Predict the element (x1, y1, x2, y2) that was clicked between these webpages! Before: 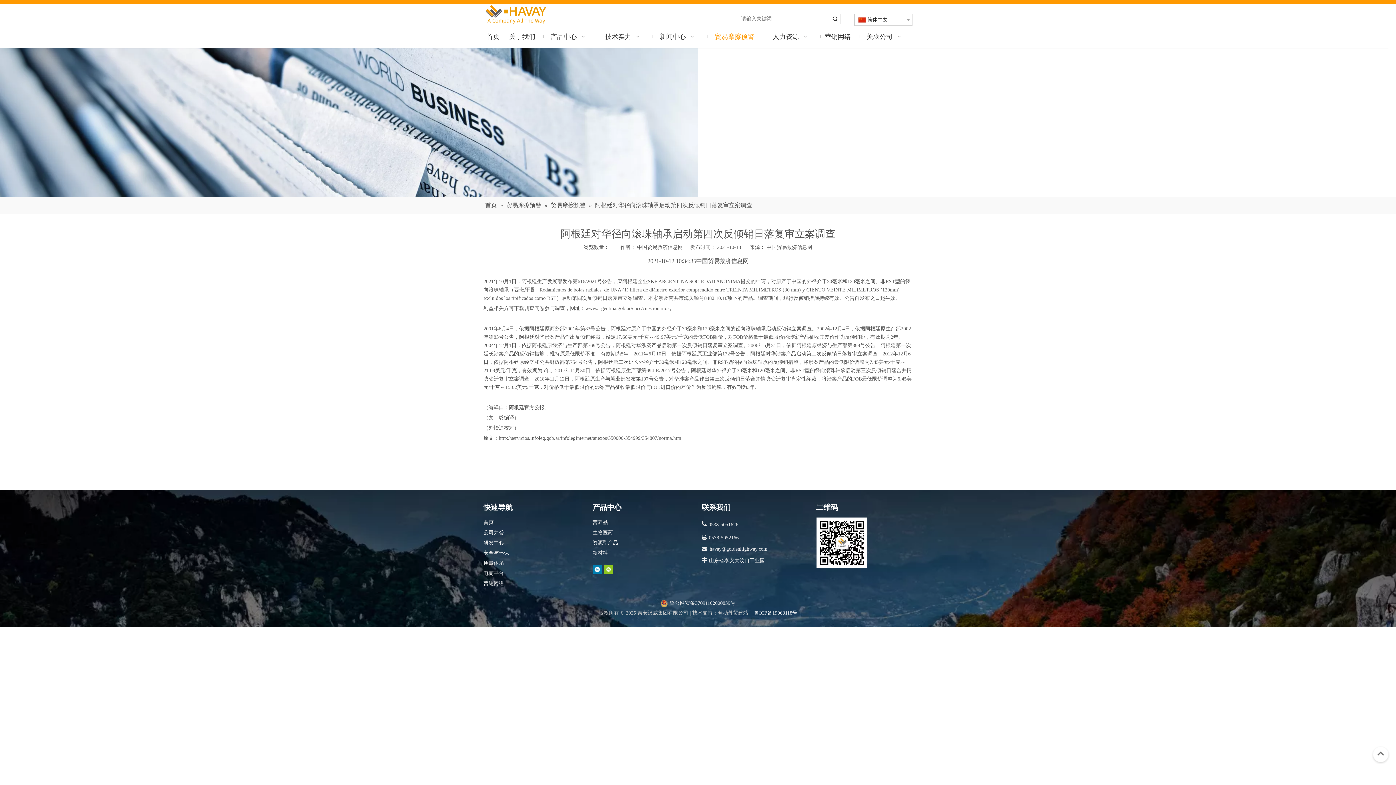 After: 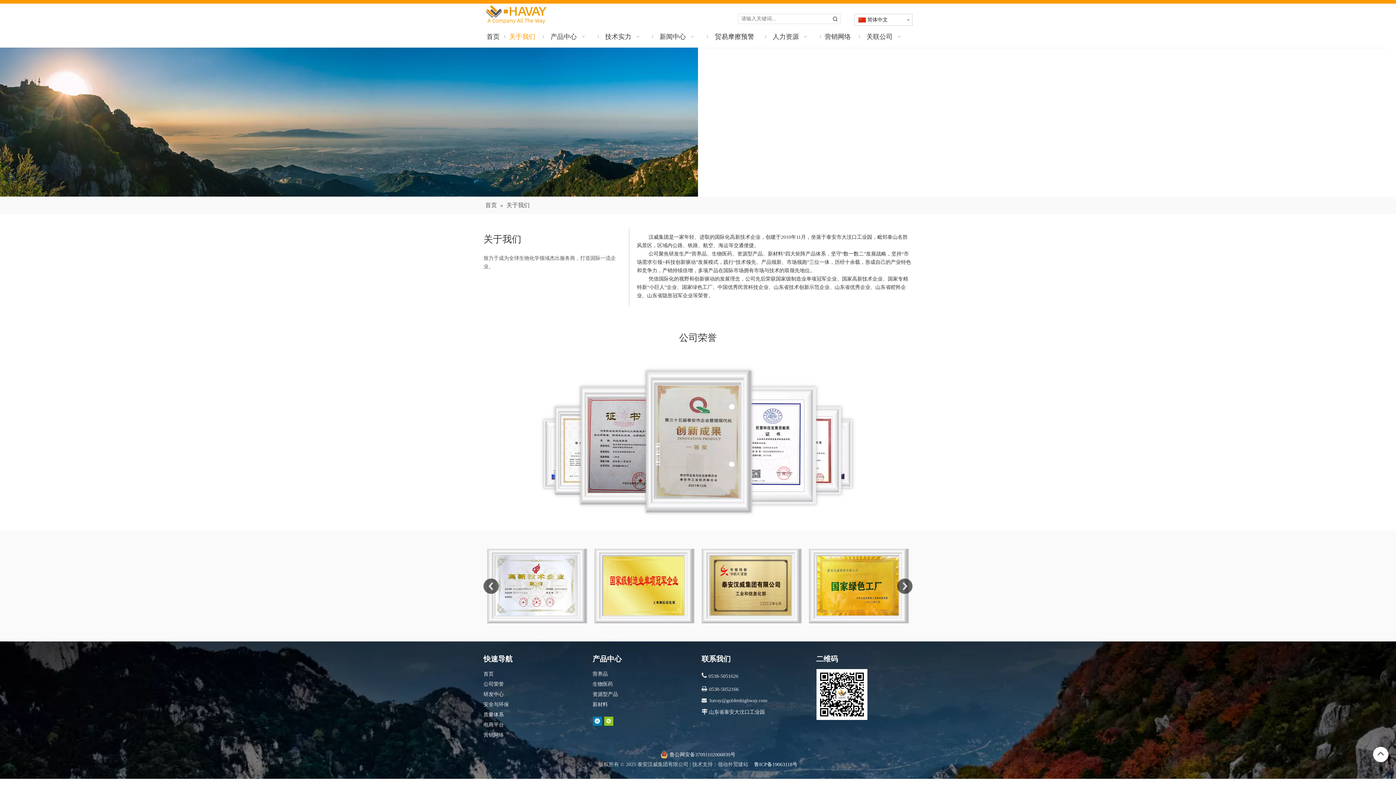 Action: label: 关于我们 bbox: (502, 25, 541, 47)